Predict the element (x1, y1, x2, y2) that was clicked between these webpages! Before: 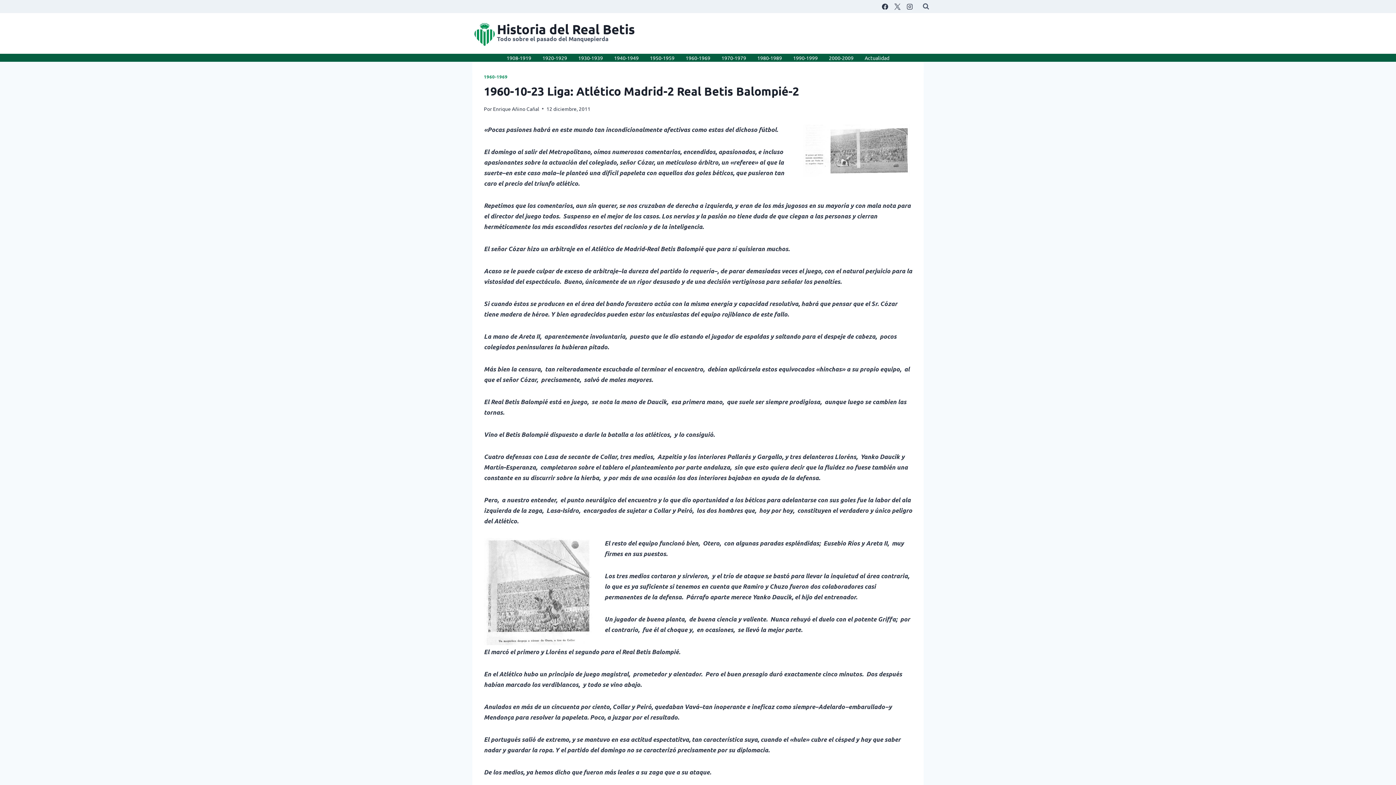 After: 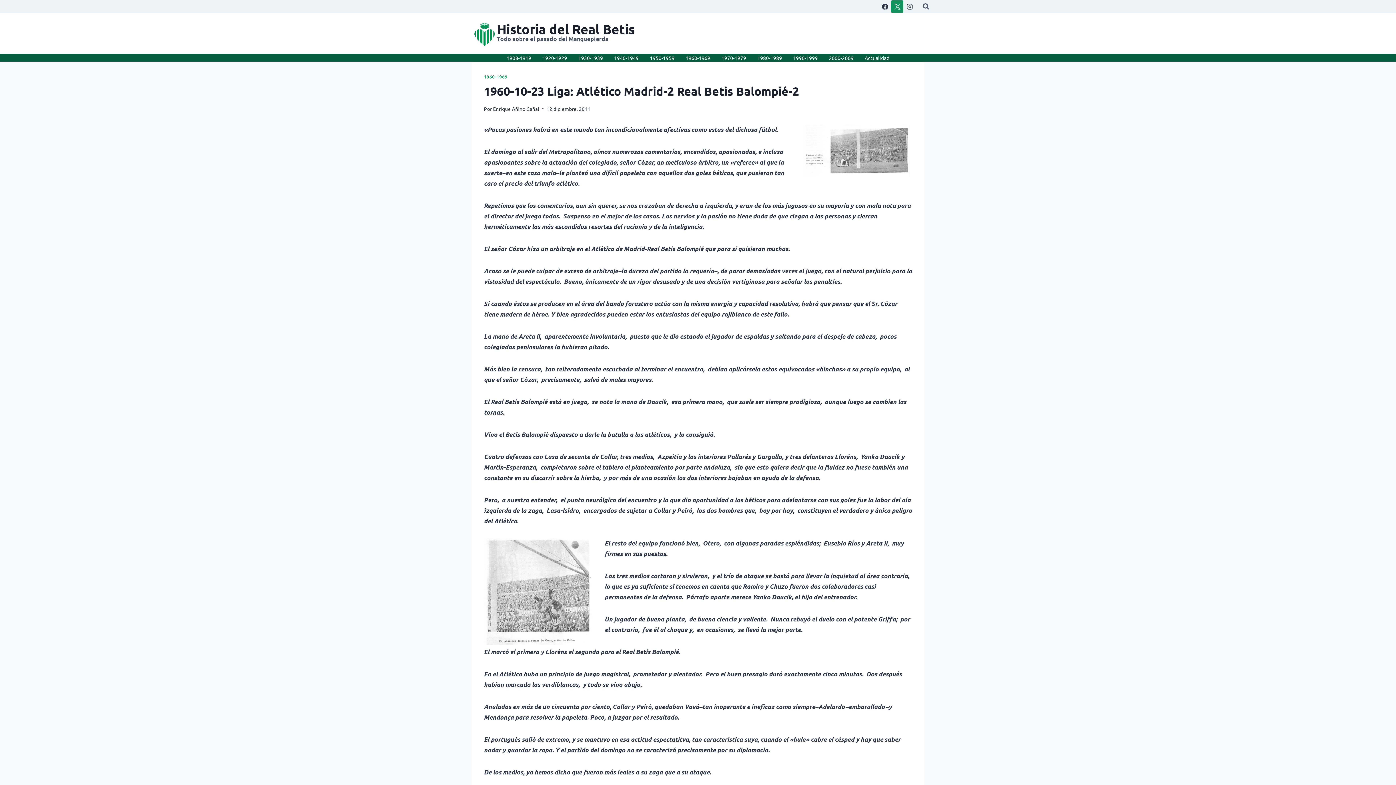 Action: label: X bbox: (891, 0, 903, 12)